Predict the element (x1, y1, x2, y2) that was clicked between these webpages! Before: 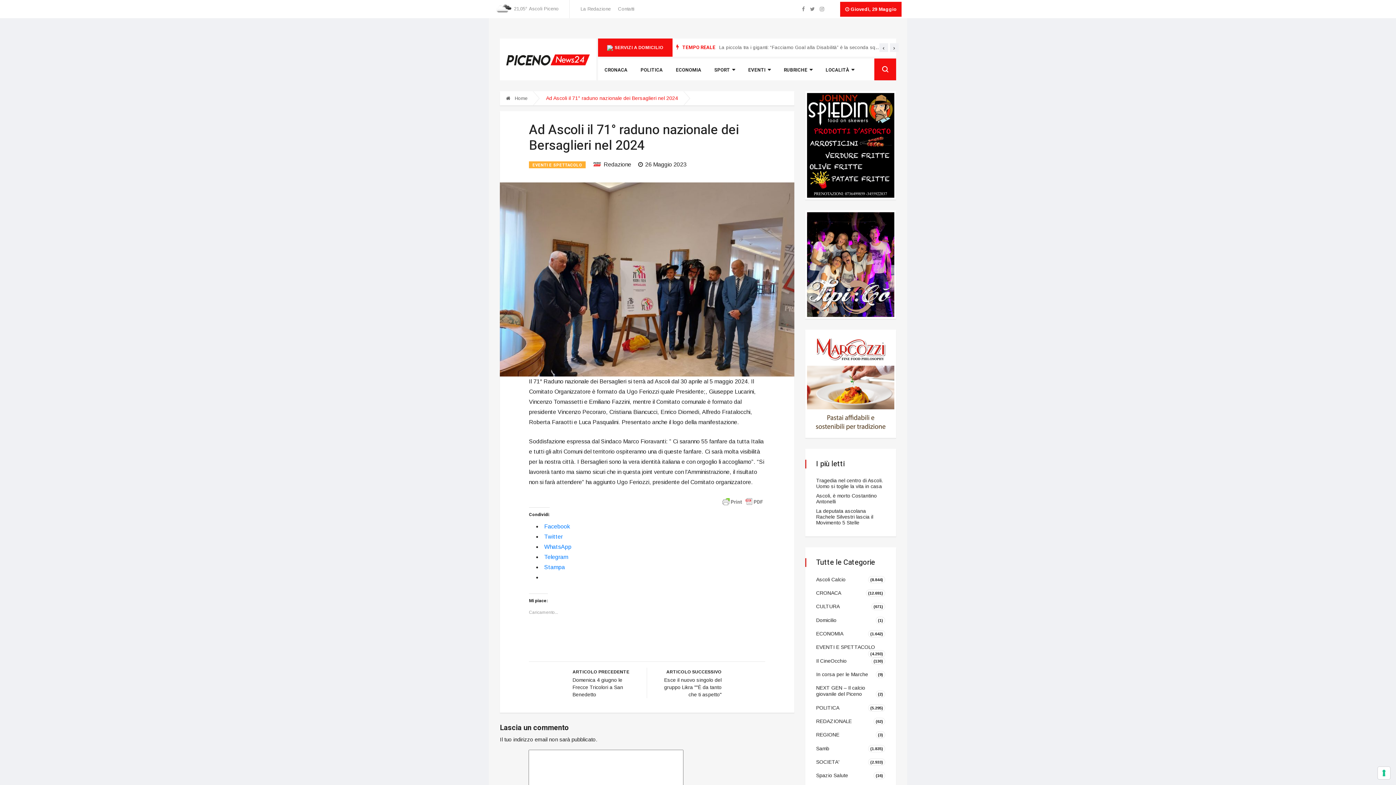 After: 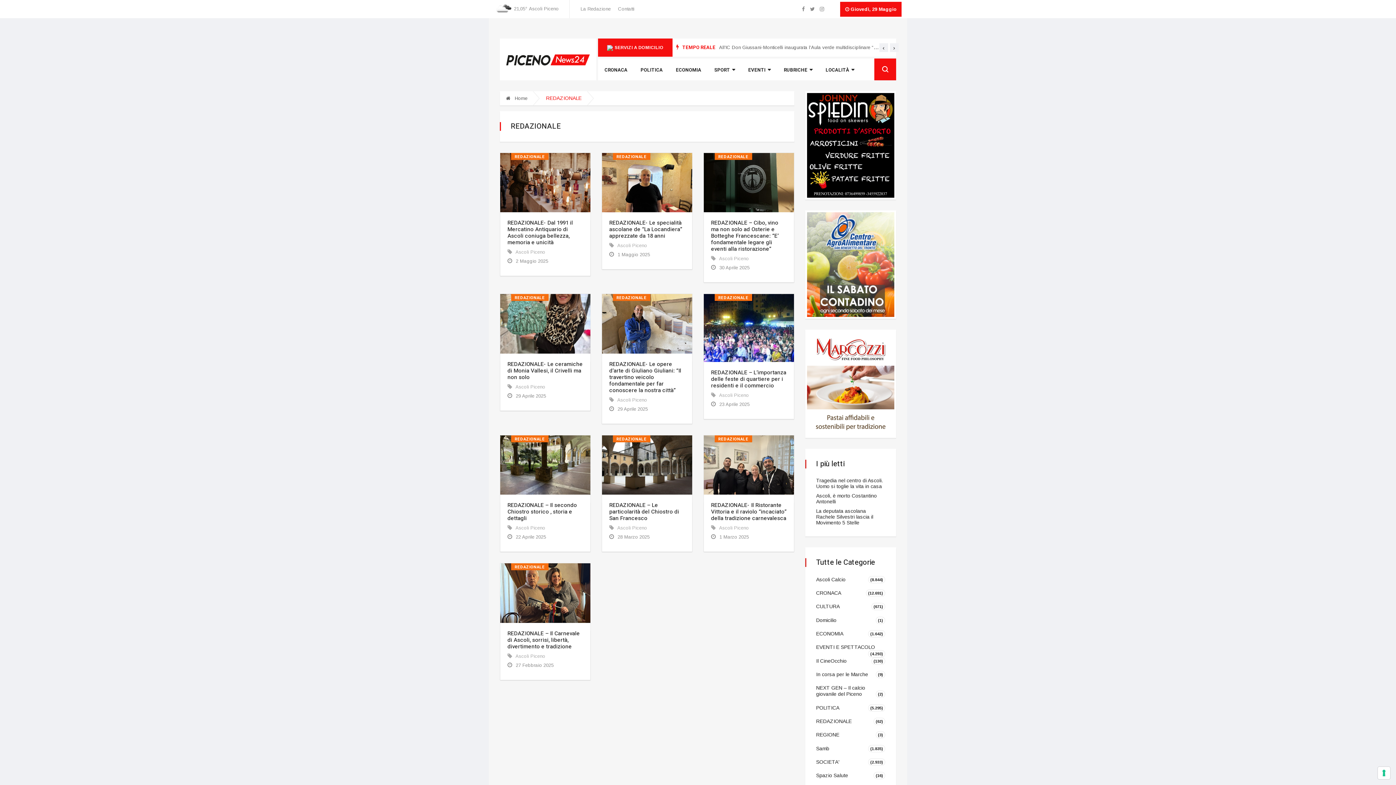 Action: bbox: (816, 718, 852, 724) label: REDAZIONALE